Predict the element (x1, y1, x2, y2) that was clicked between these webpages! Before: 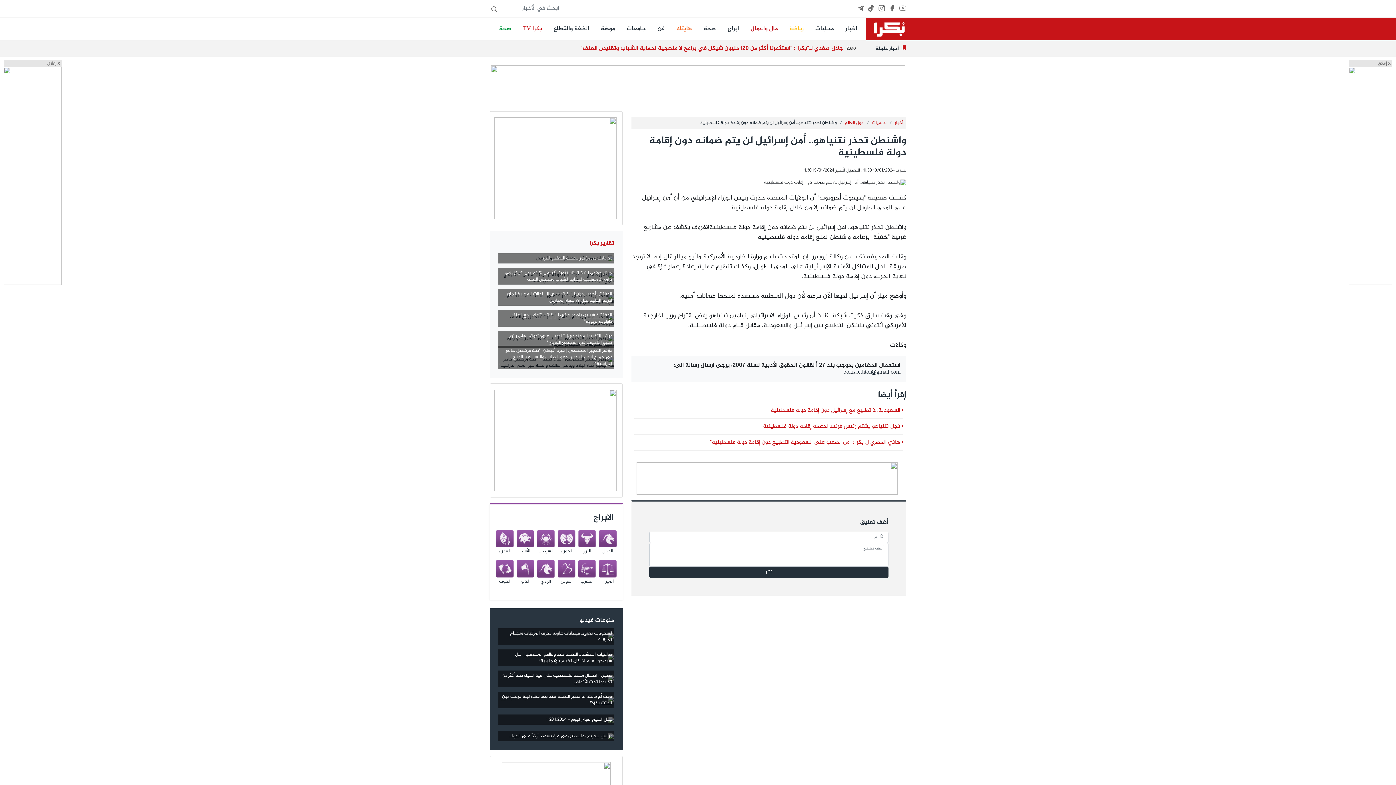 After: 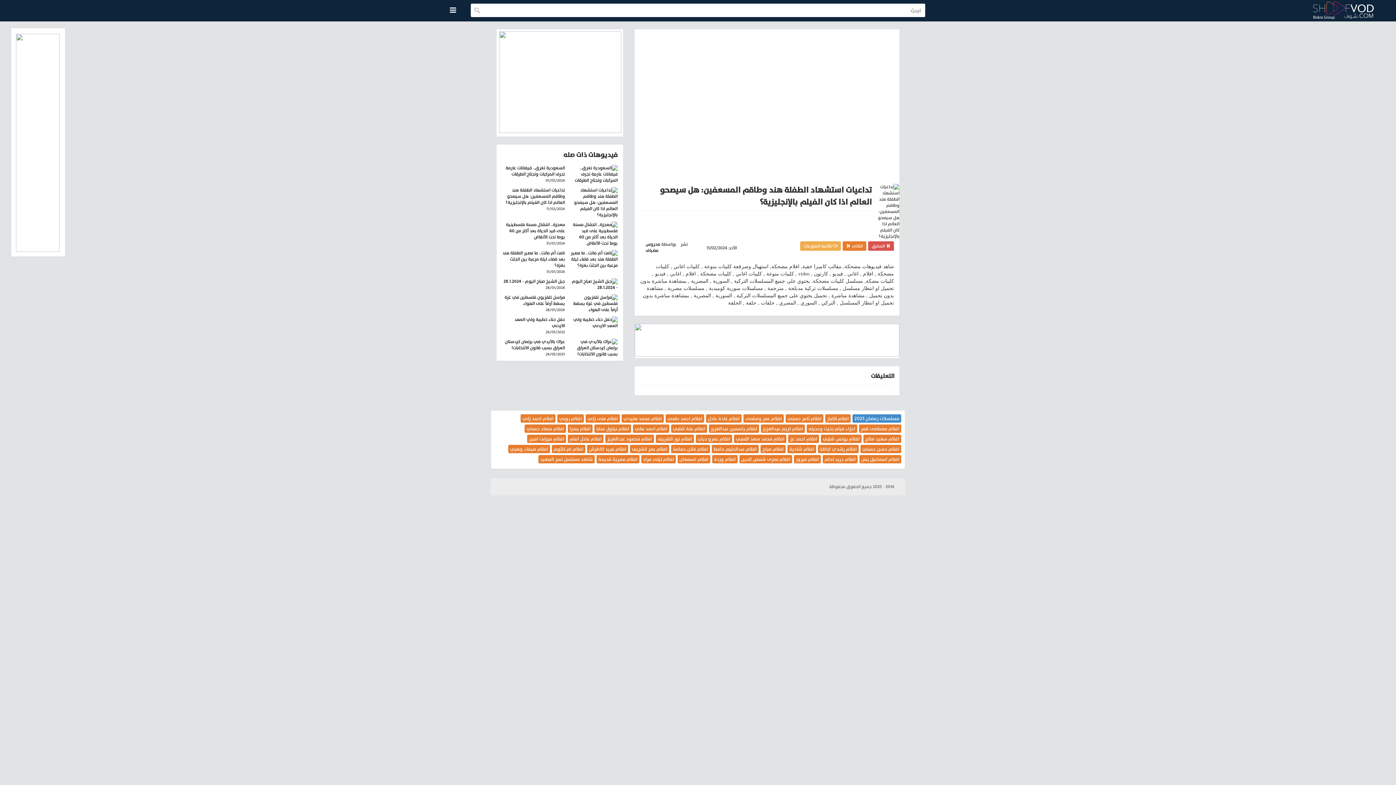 Action: bbox: (498, 654, 614, 666) label: تداعيات استشهاد الطفلة هند وطاقم المسعفين: هل سيصحو العالم اذا كان الفيلم بالإنجليزية؟